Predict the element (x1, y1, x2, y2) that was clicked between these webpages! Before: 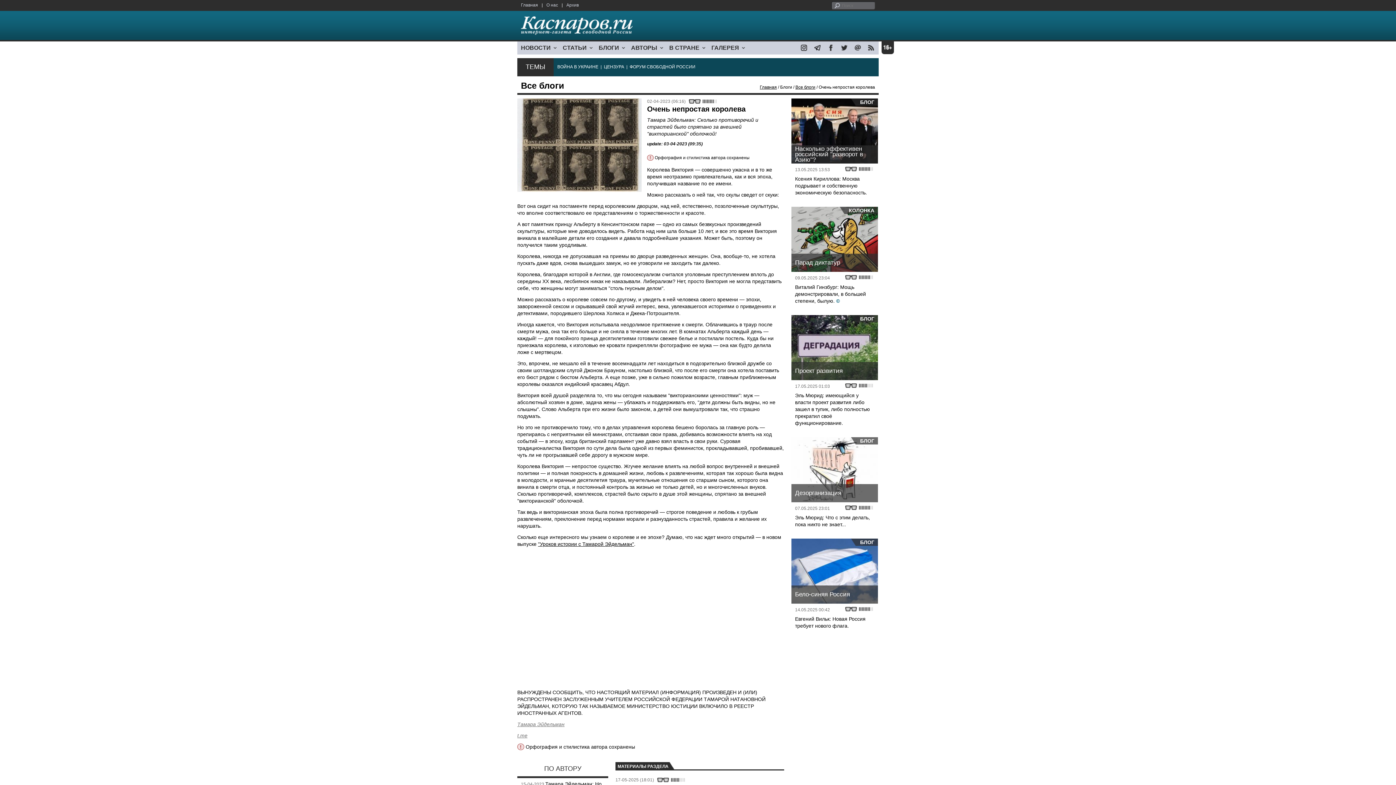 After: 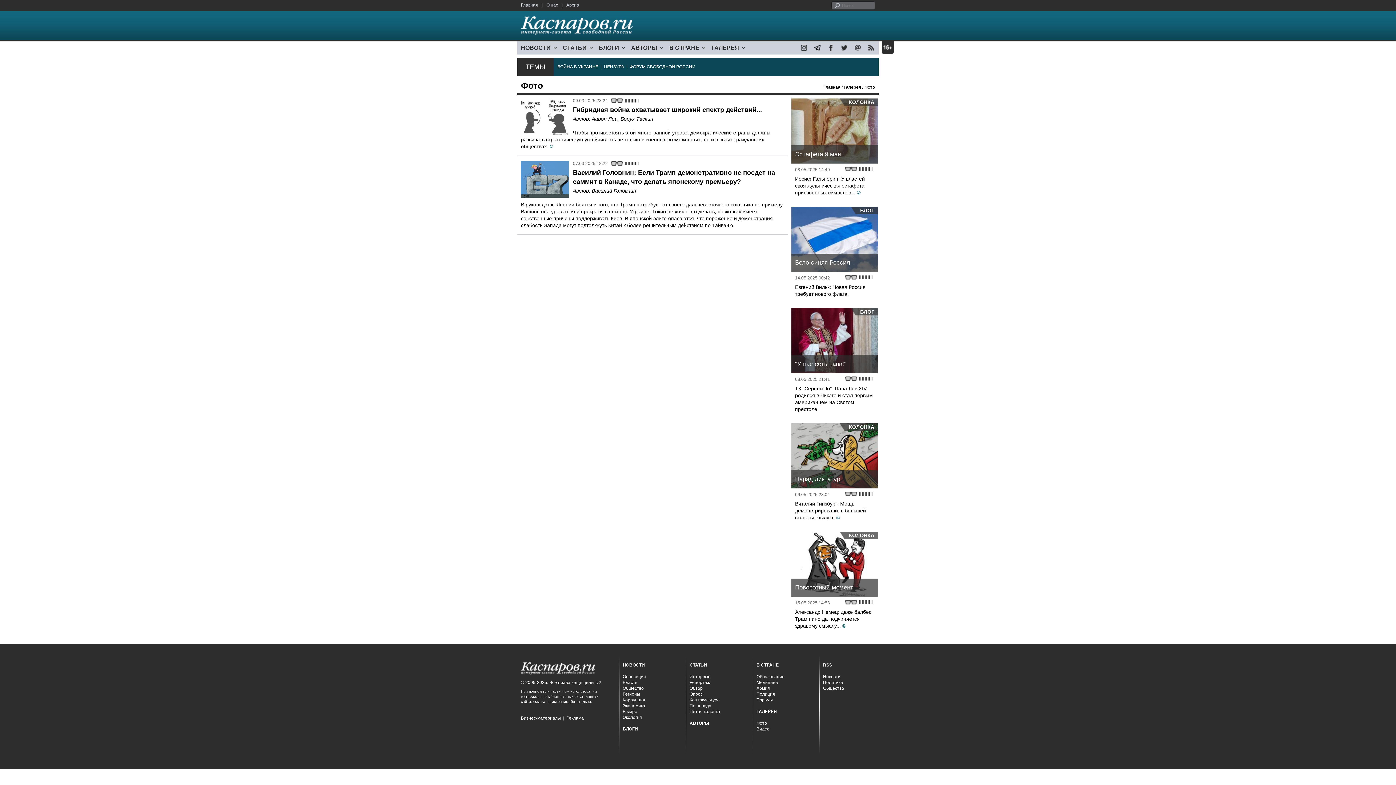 Action: bbox: (708, 41, 747, 53) label: ГАЛЕРЕЯ